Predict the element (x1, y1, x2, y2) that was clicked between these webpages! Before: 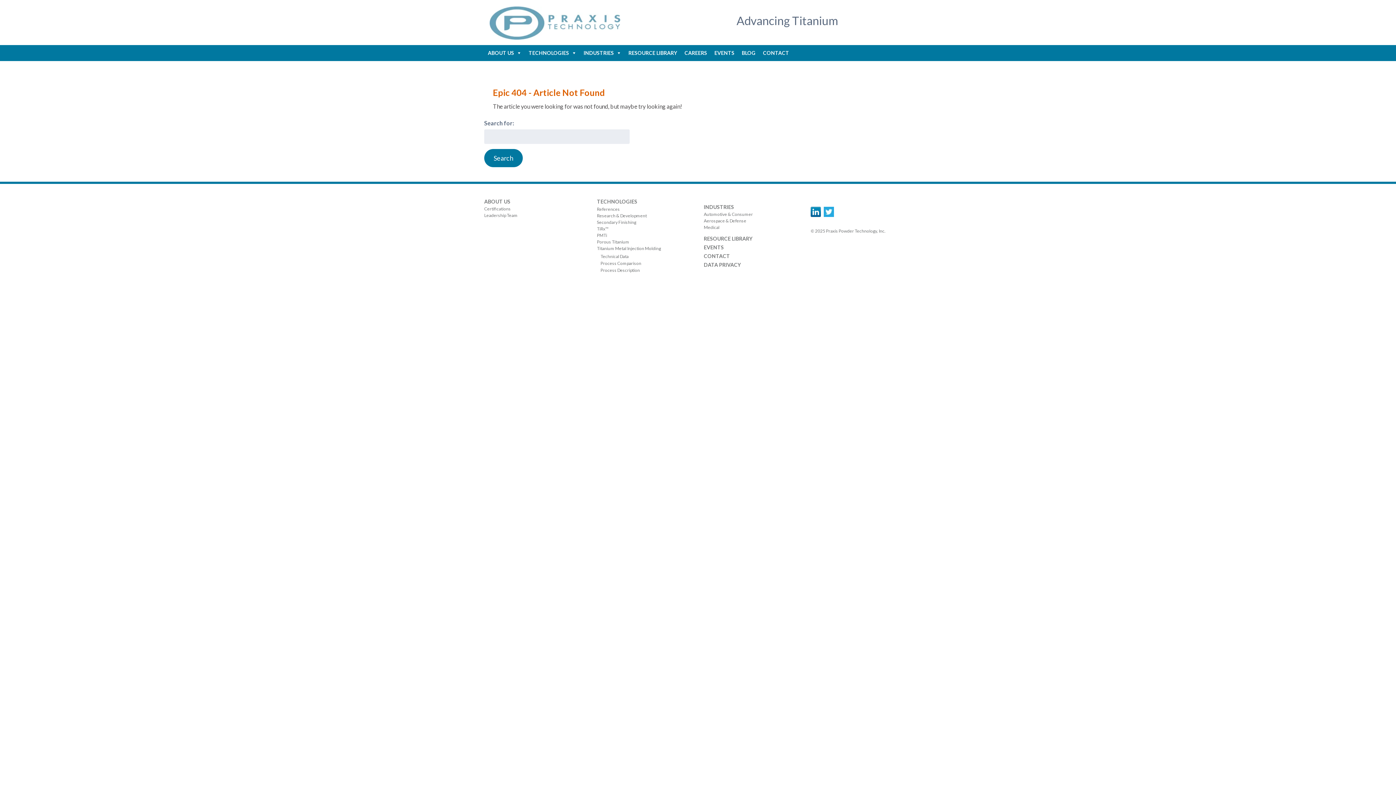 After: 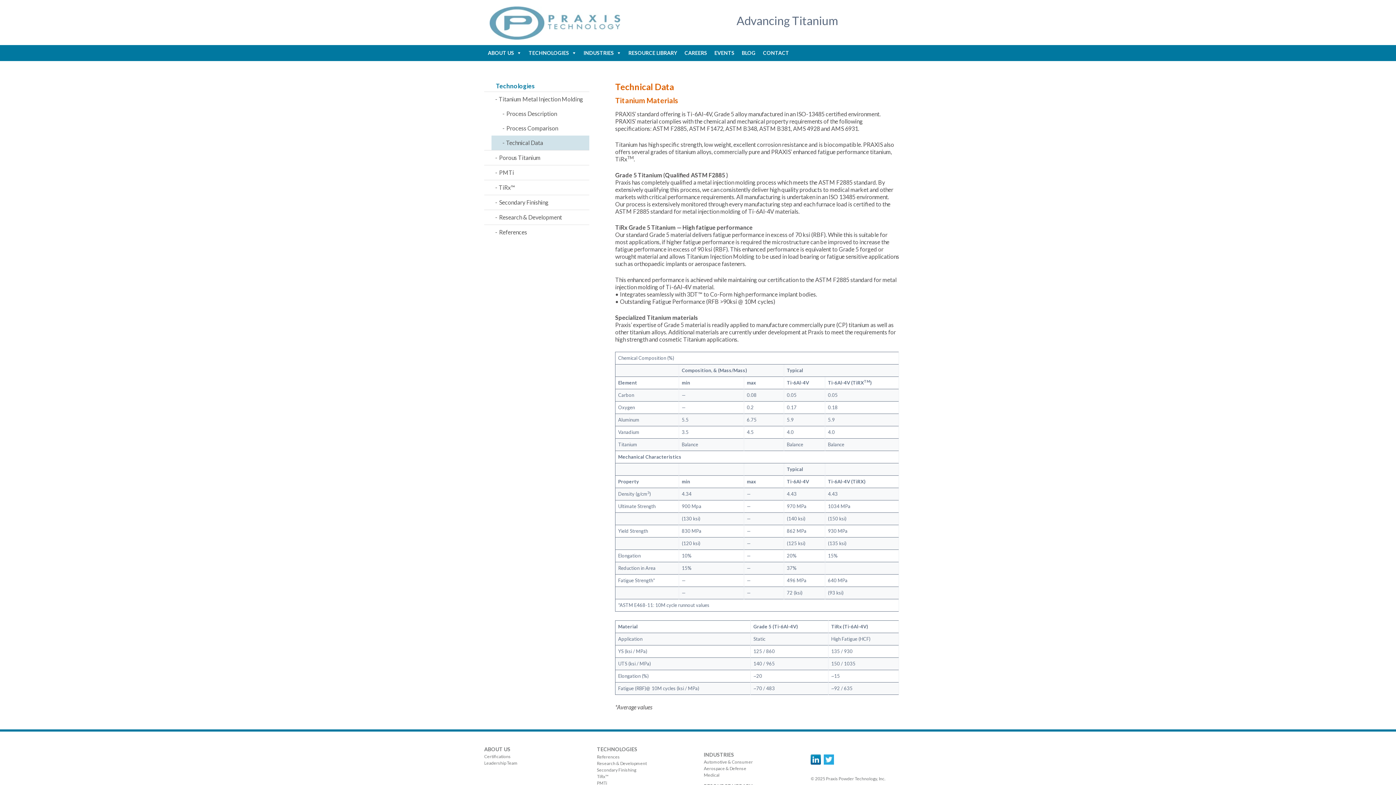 Action: label: Technical Data bbox: (597, 250, 628, 259)